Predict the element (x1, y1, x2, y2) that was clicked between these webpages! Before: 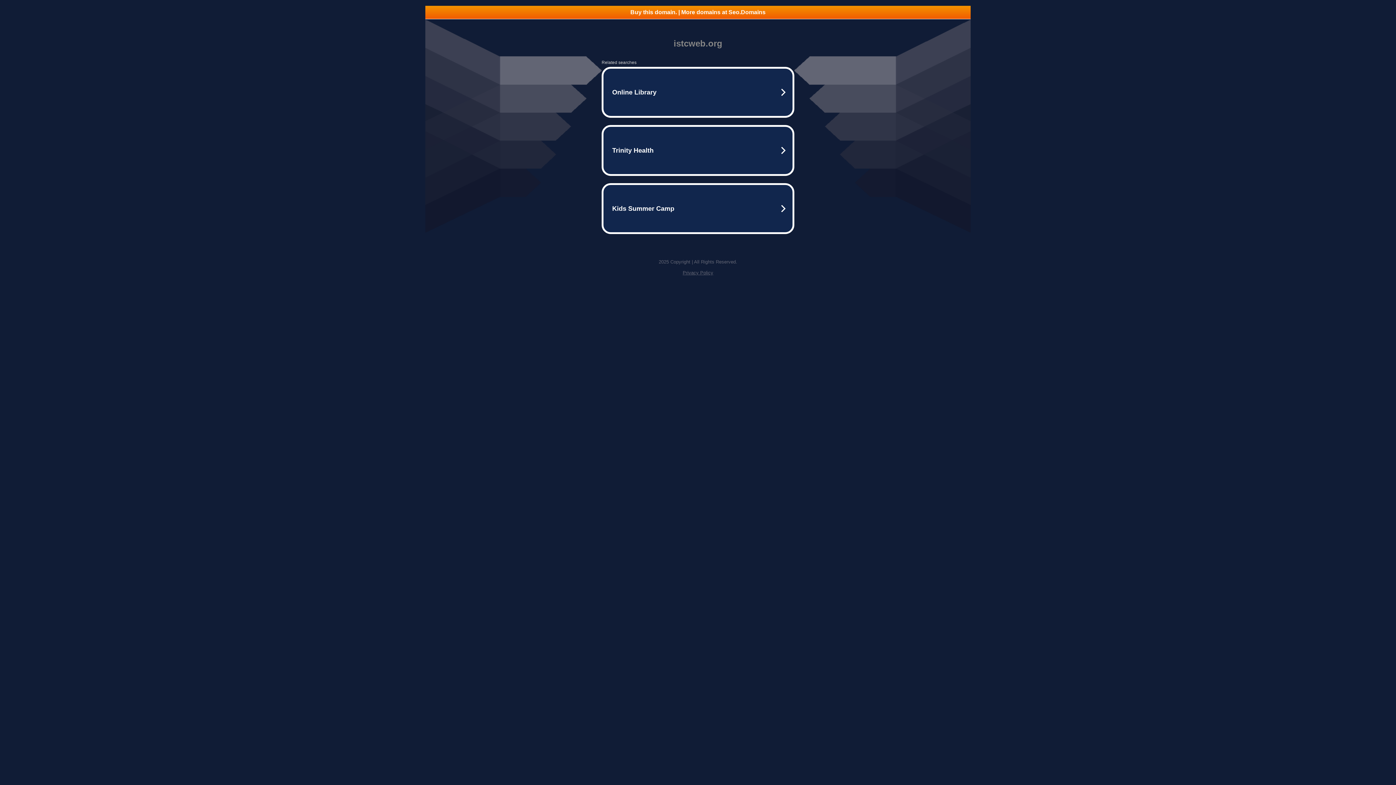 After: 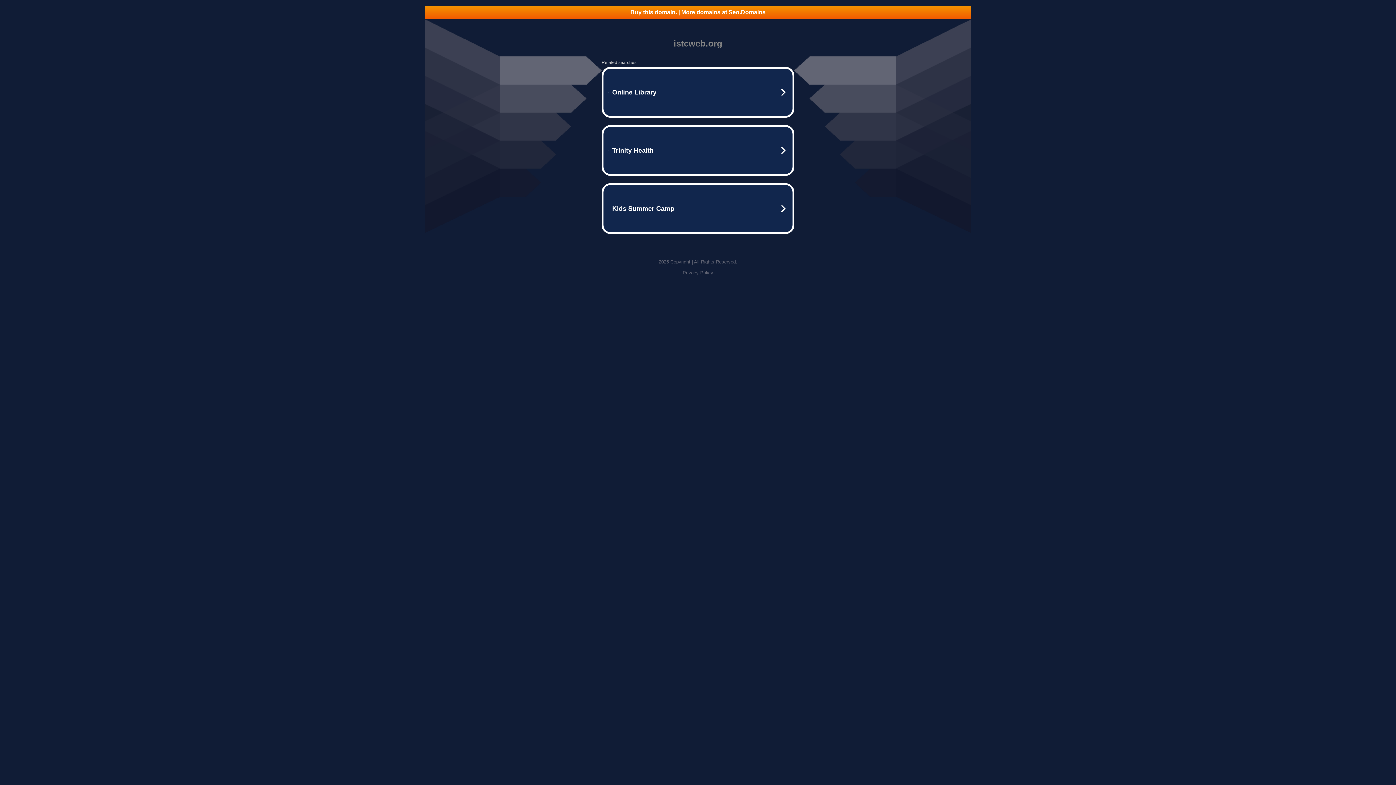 Action: label: Privacy Policy bbox: (682, 270, 713, 275)